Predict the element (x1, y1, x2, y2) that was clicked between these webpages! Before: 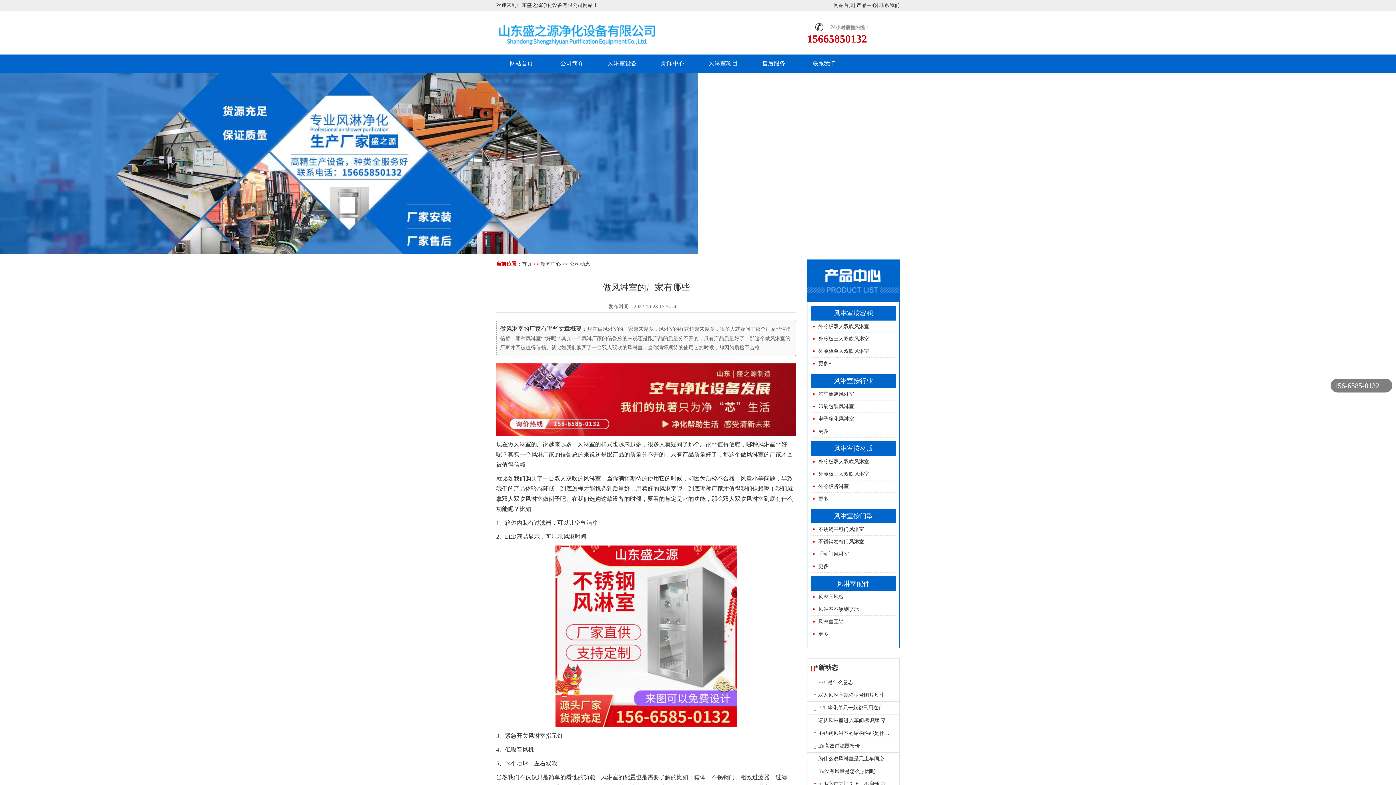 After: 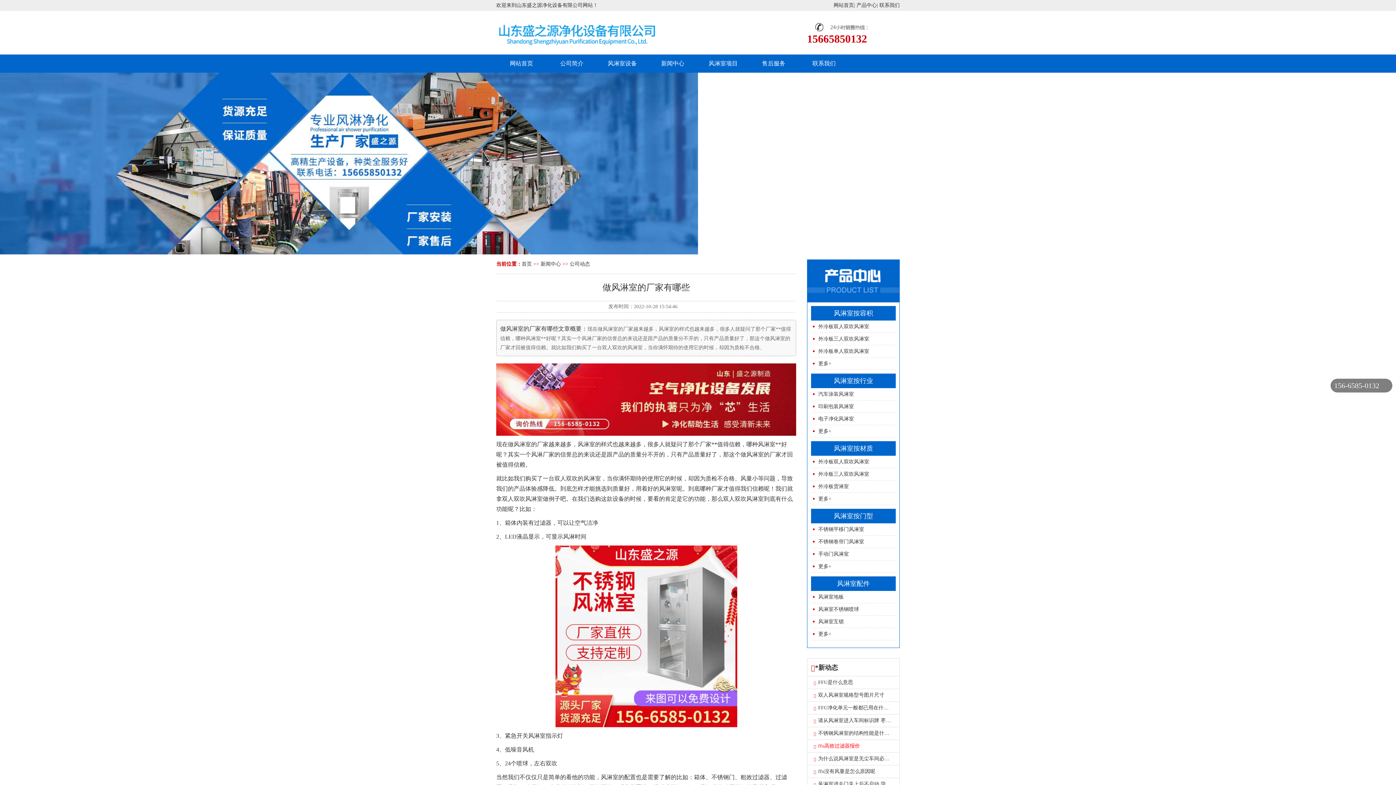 Action: label: ffu高效过滤器报价 bbox: (814, 743, 860, 749)